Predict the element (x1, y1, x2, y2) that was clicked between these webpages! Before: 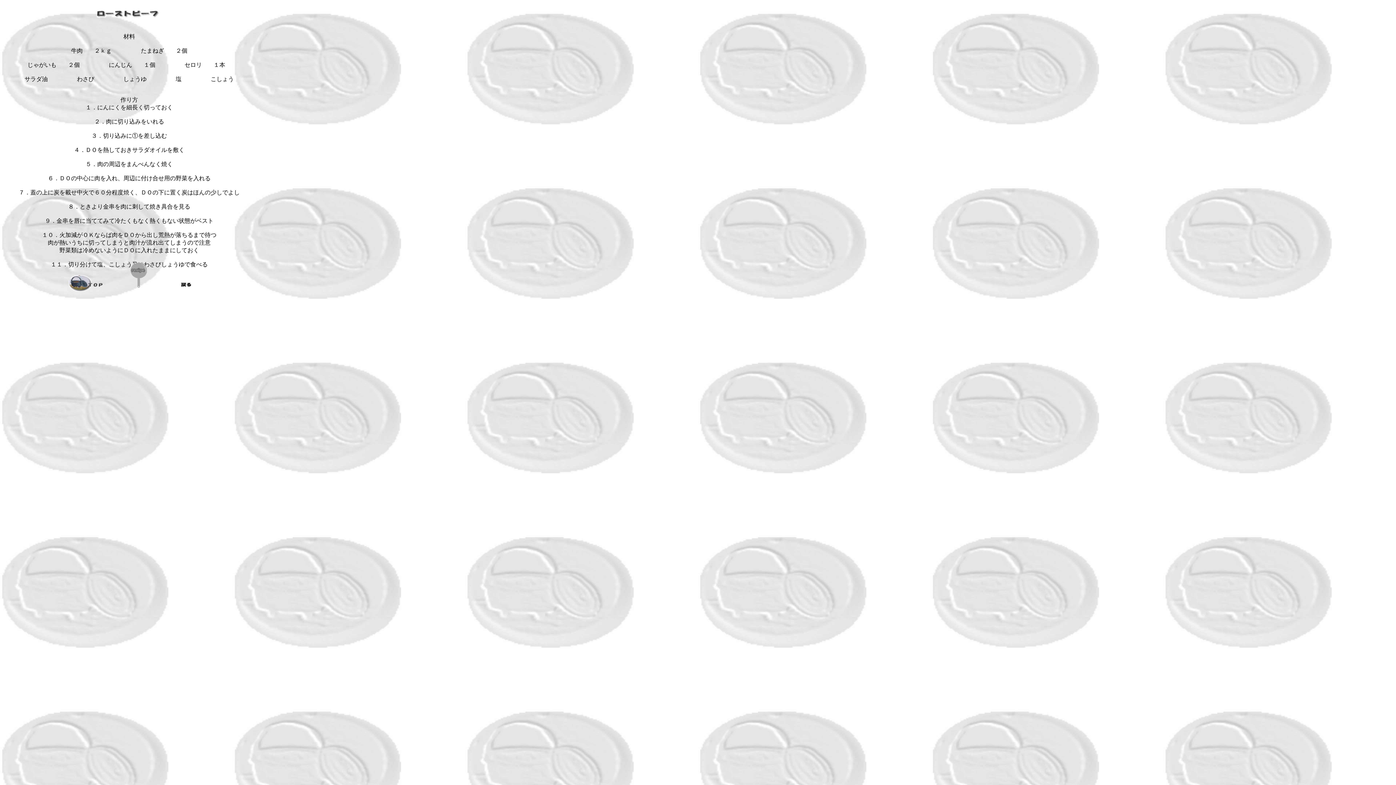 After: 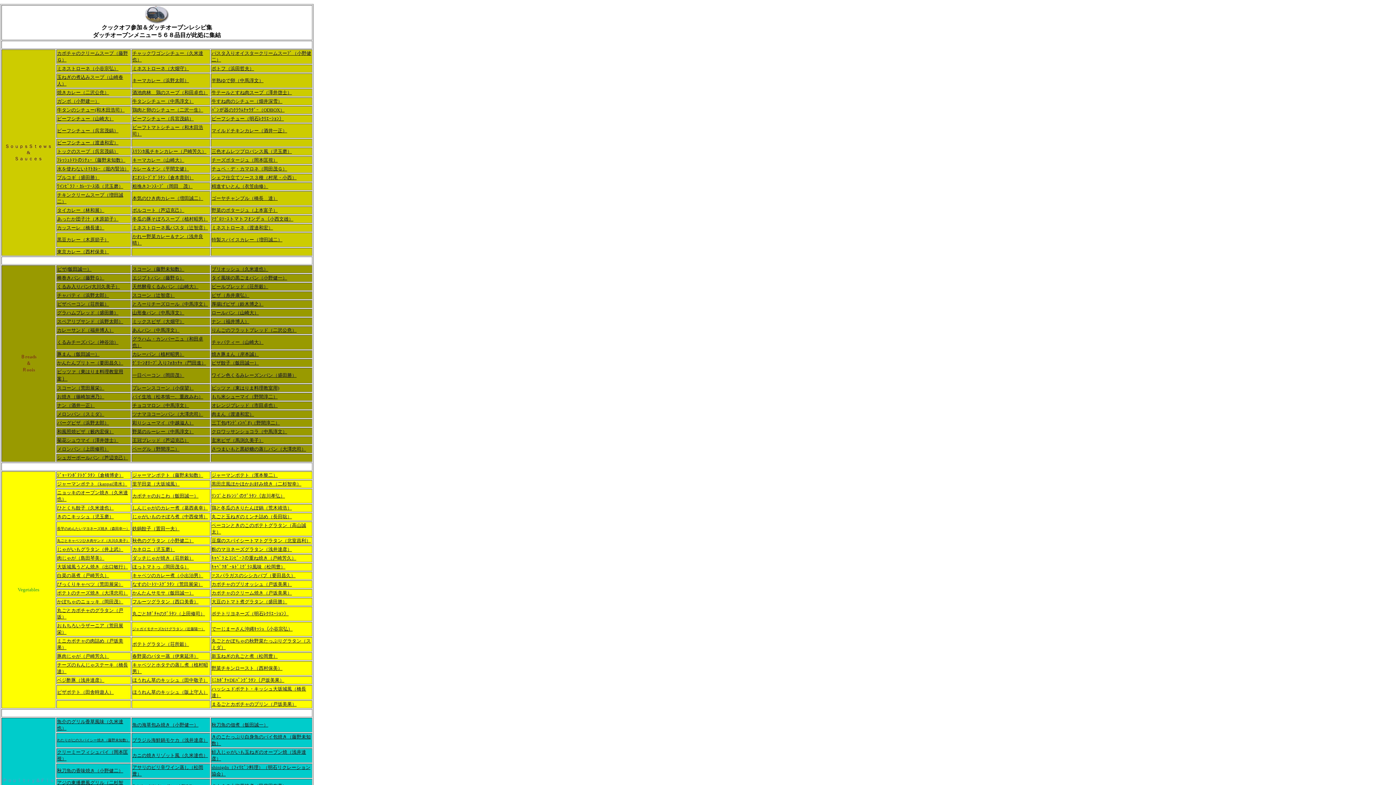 Action: bbox: (130, 282, 147, 289)